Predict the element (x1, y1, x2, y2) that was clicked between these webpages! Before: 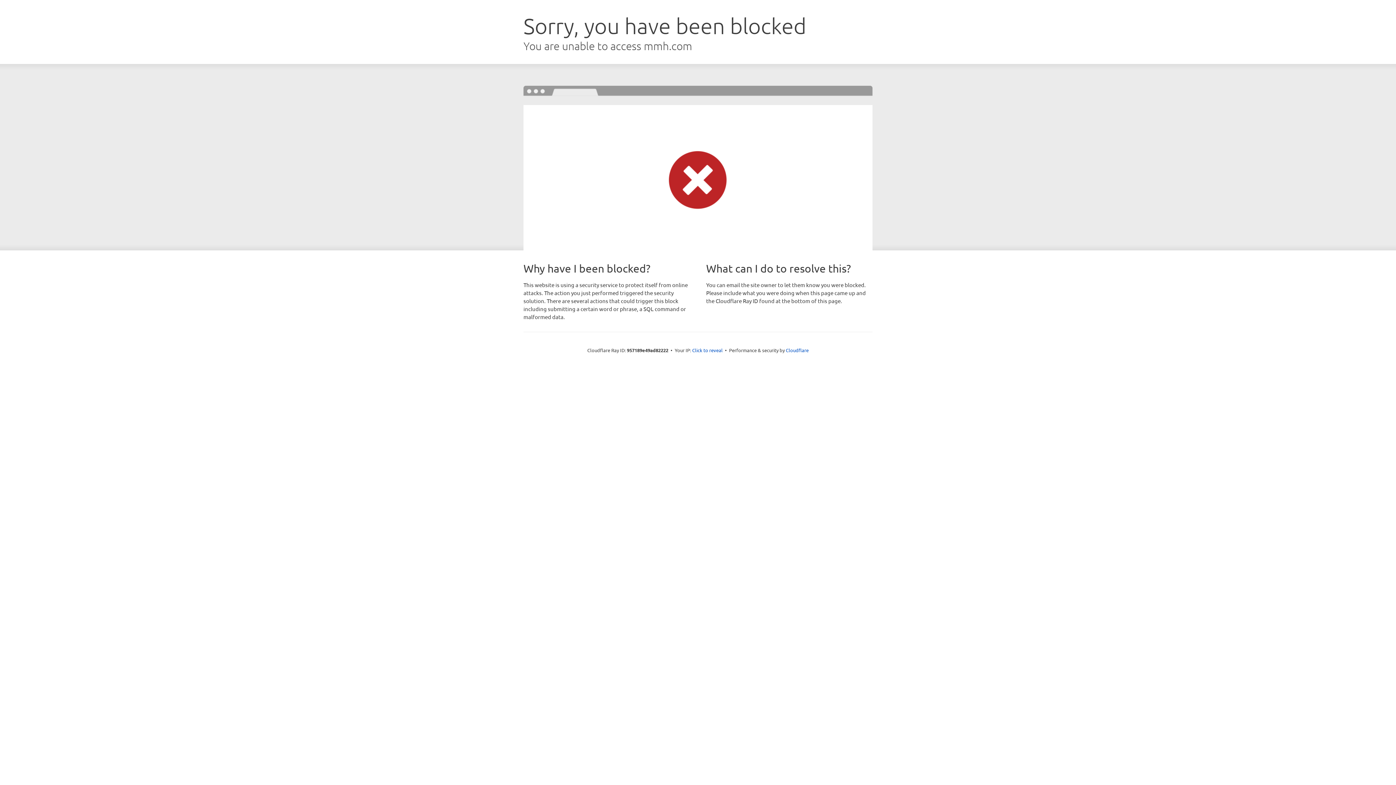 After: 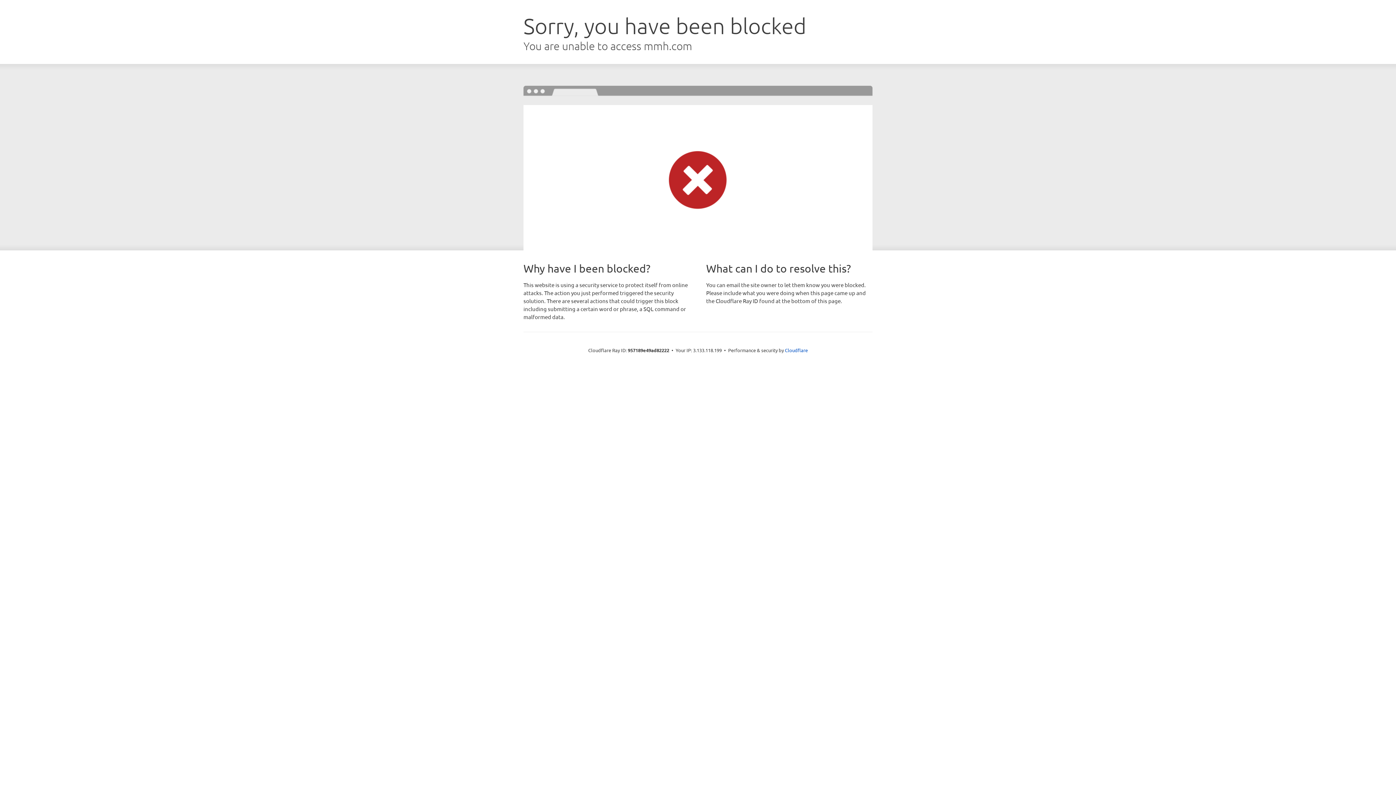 Action: label: Click to reveal bbox: (692, 346, 722, 353)